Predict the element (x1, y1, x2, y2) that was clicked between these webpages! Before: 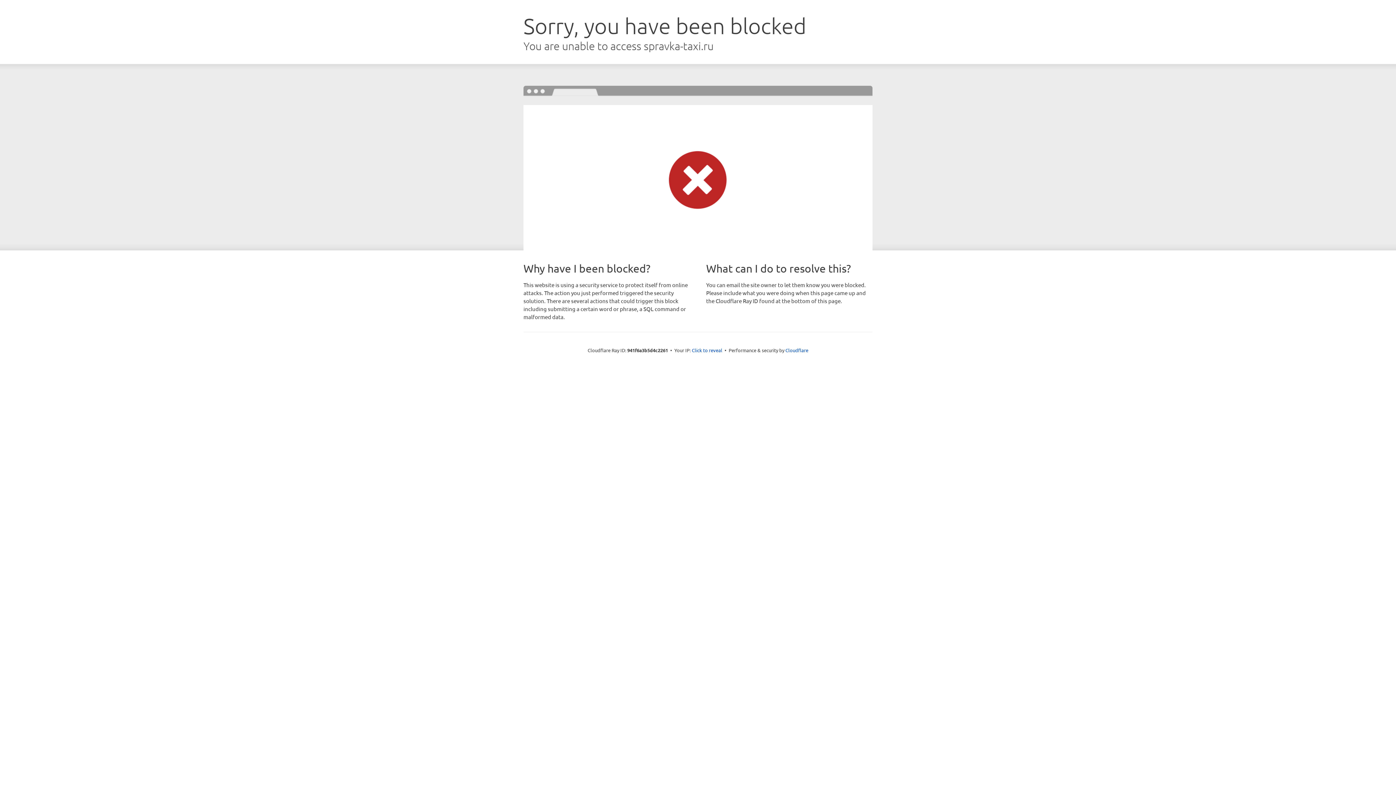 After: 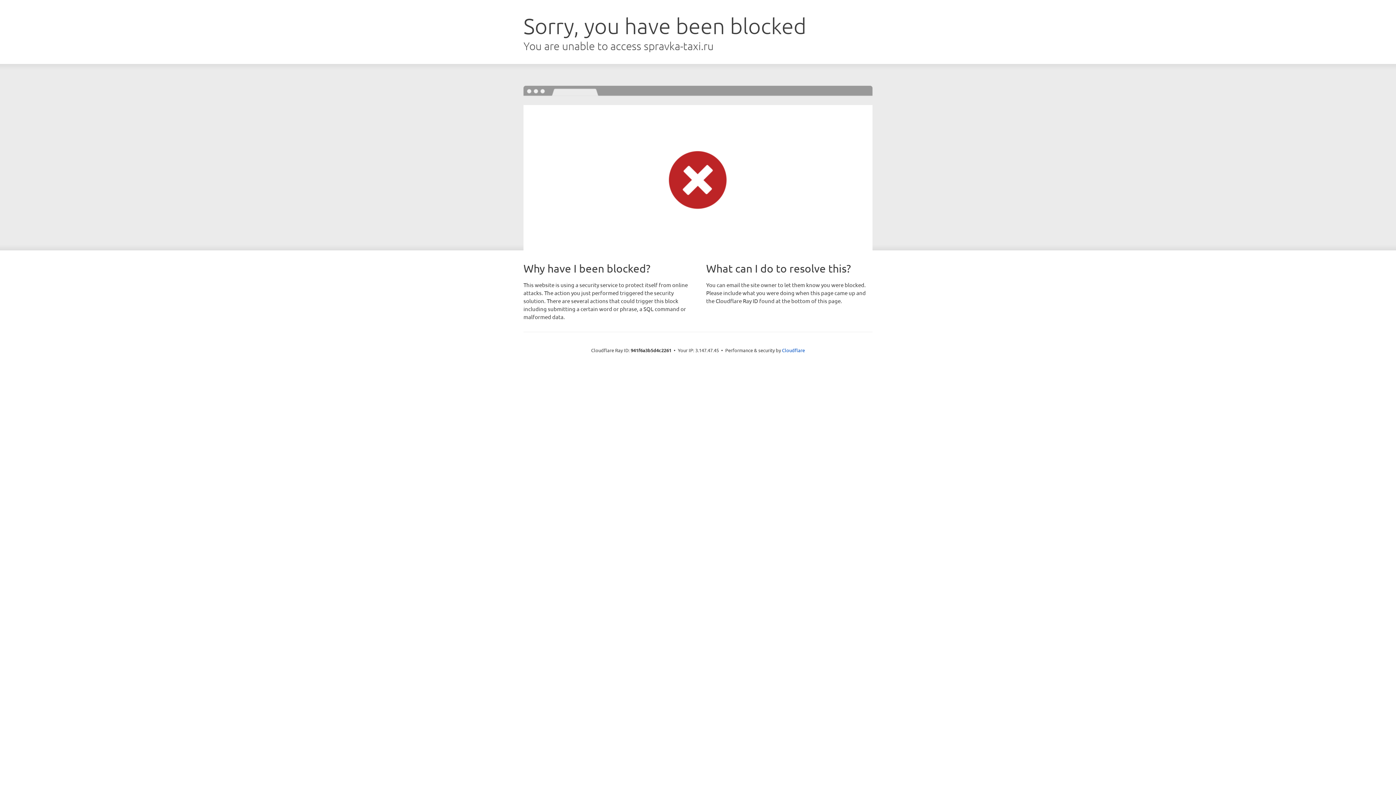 Action: bbox: (692, 346, 722, 353) label: Click to reveal